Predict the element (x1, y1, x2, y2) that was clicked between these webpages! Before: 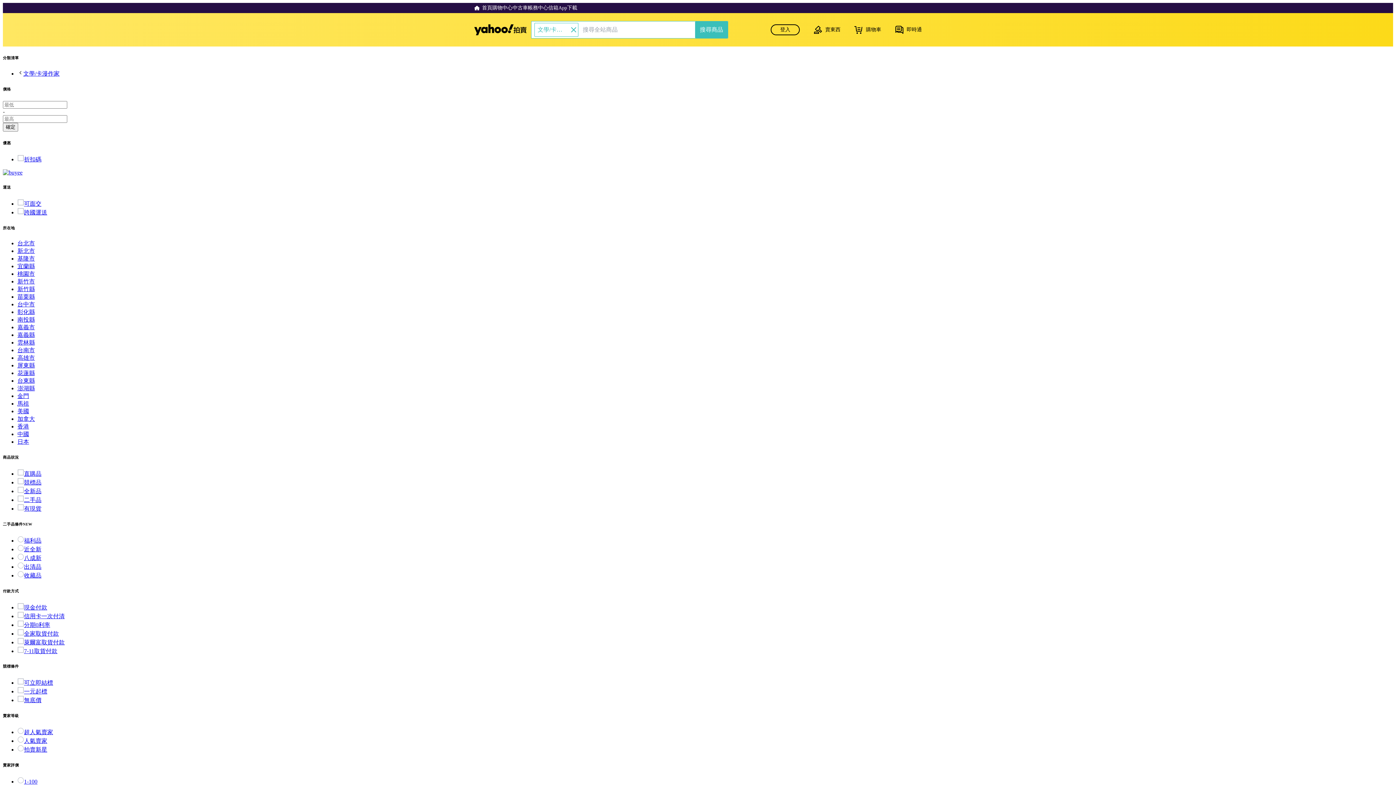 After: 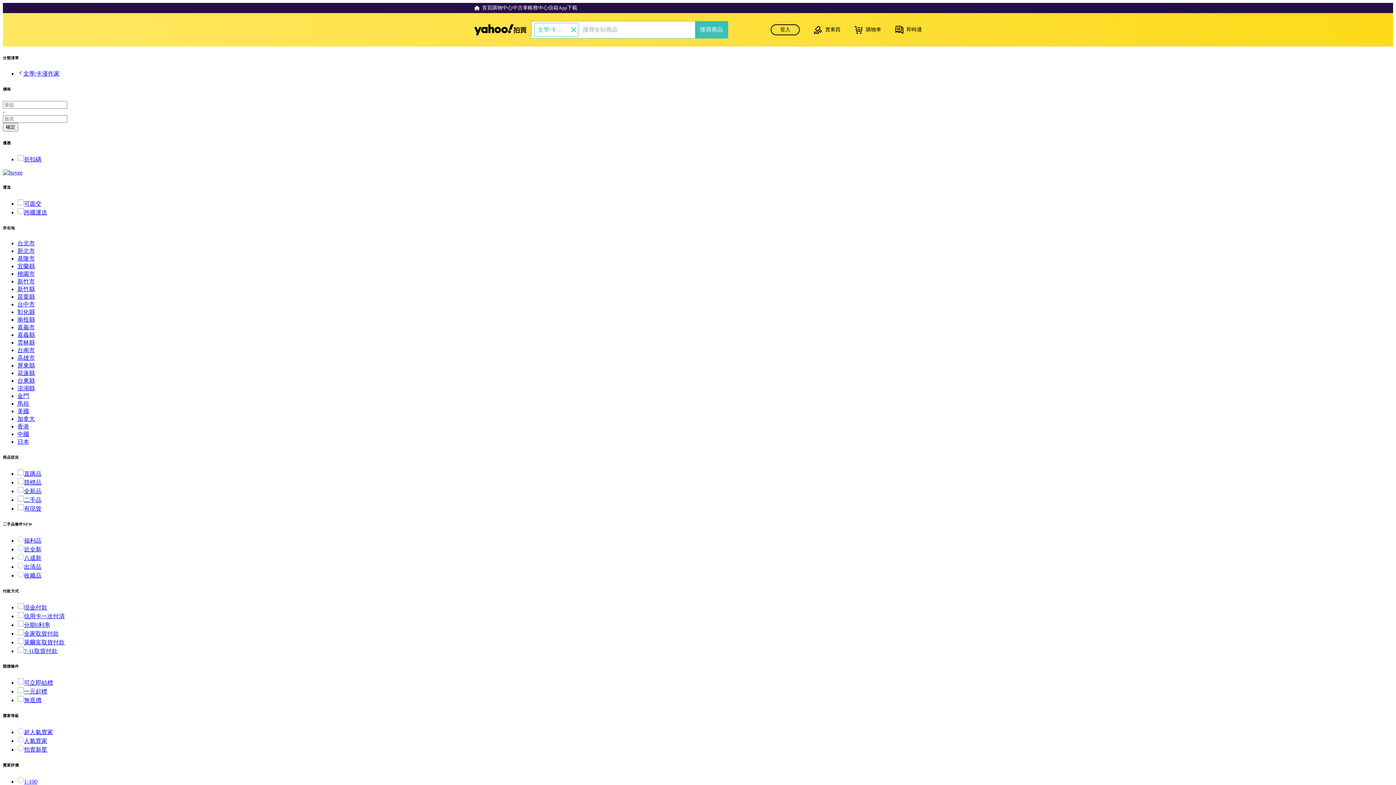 Action: bbox: (17, 200, 41, 206) label: 可面交